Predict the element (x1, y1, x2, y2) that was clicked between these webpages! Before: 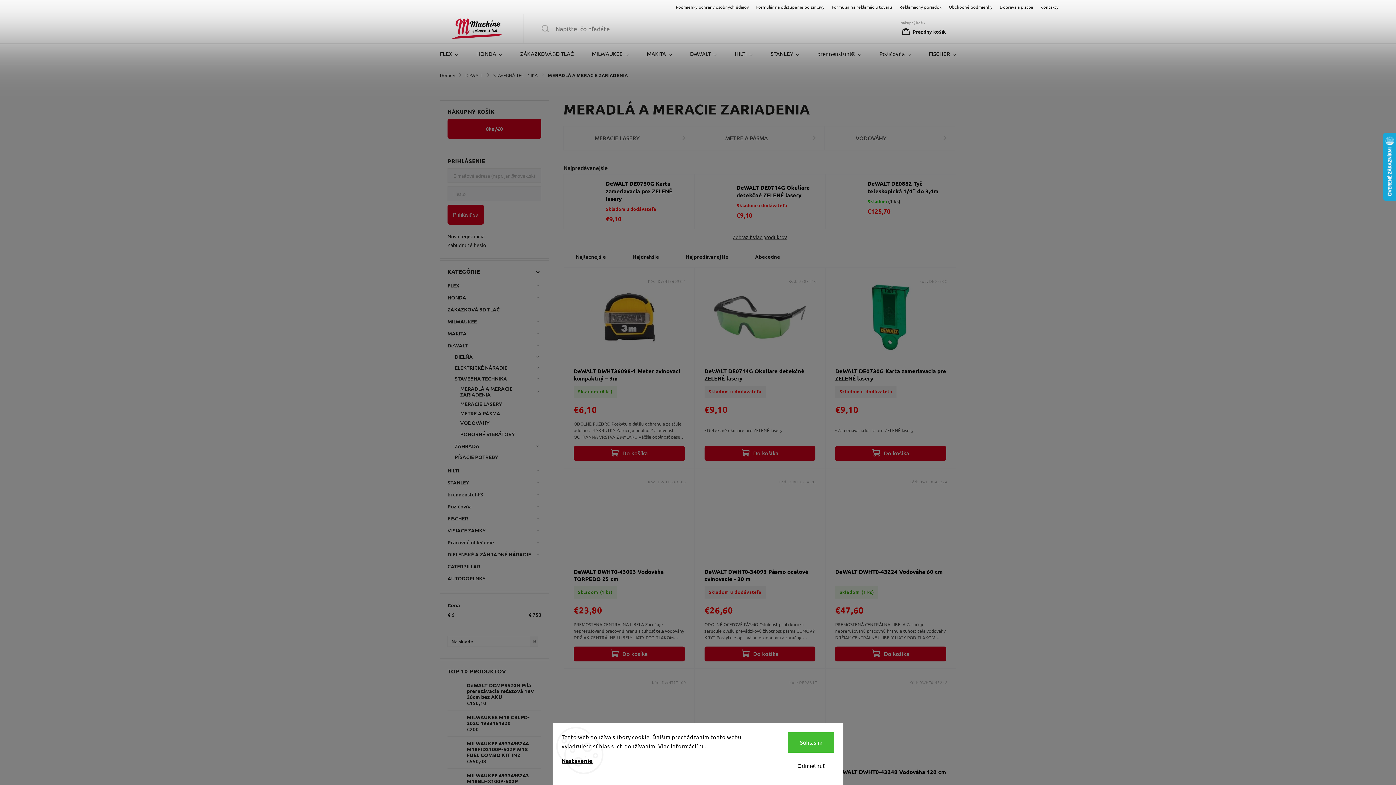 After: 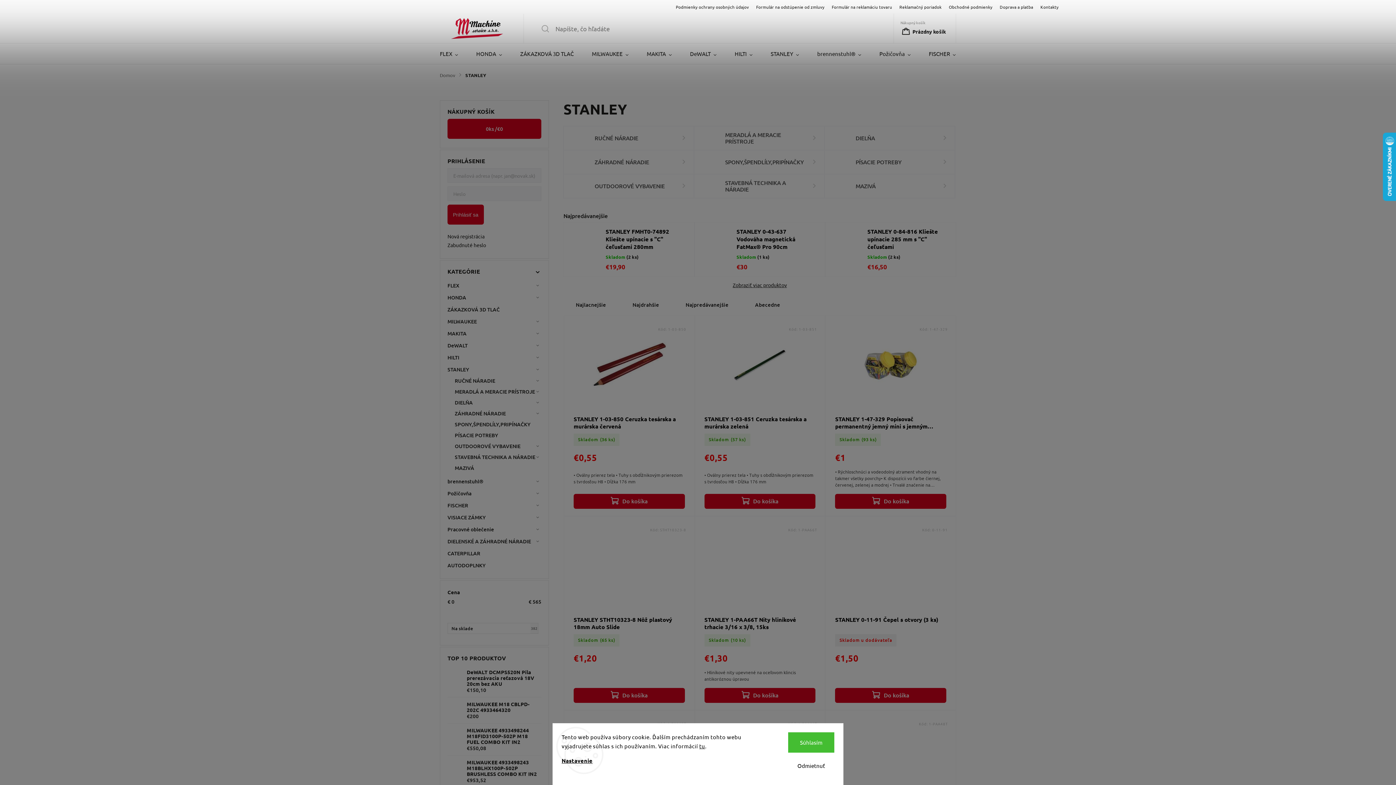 Action: bbox: (447, 476, 541, 488) label: STANLEY
 